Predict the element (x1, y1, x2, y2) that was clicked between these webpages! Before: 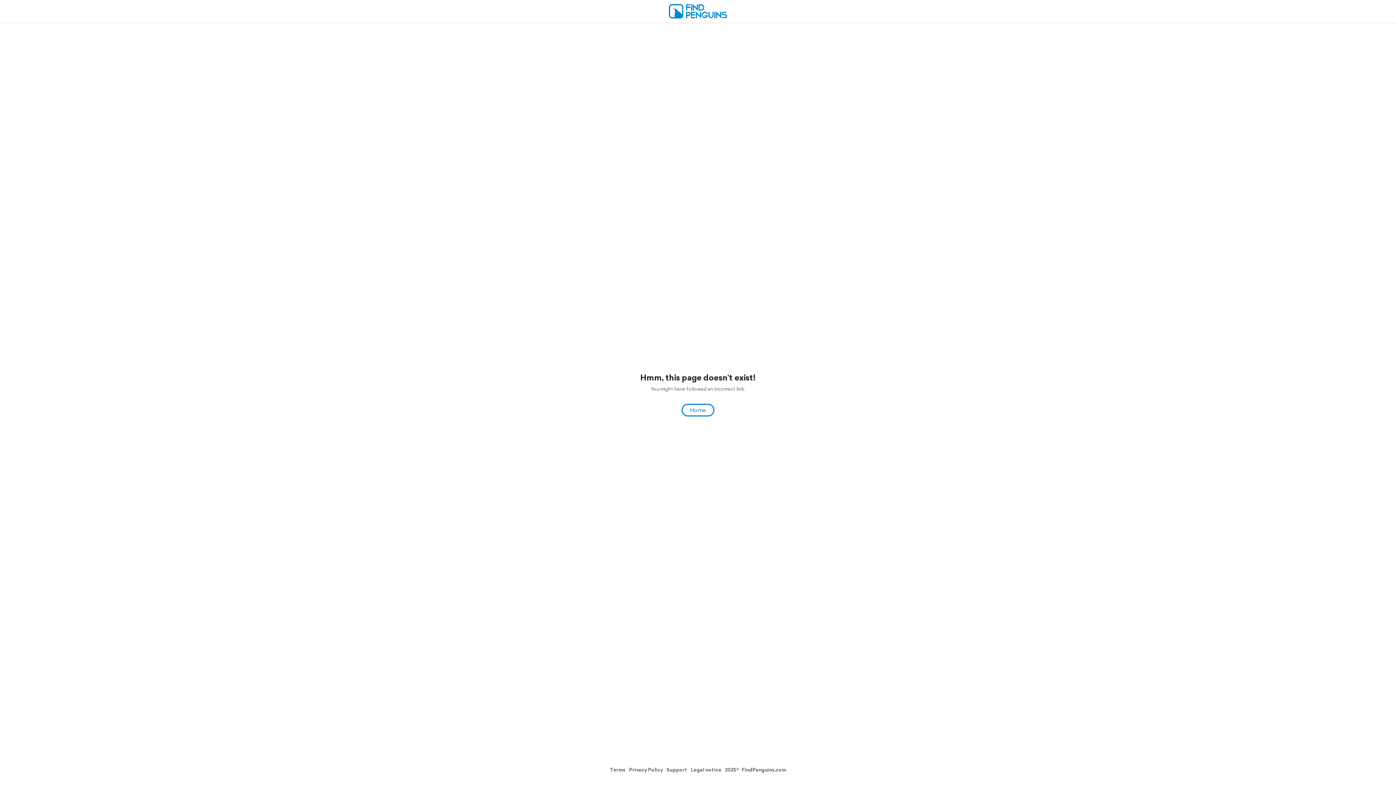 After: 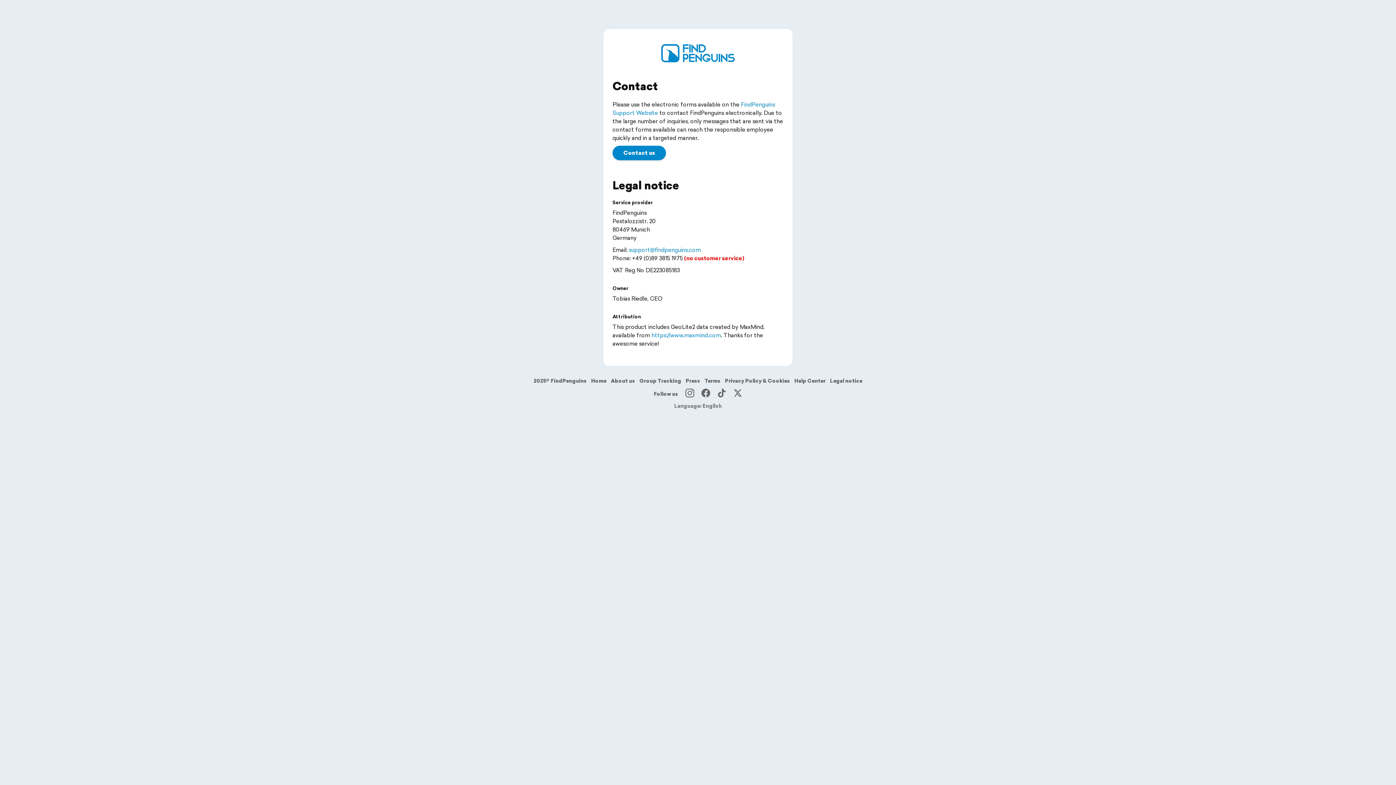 Action: bbox: (691, 766, 721, 773) label: Legal notice